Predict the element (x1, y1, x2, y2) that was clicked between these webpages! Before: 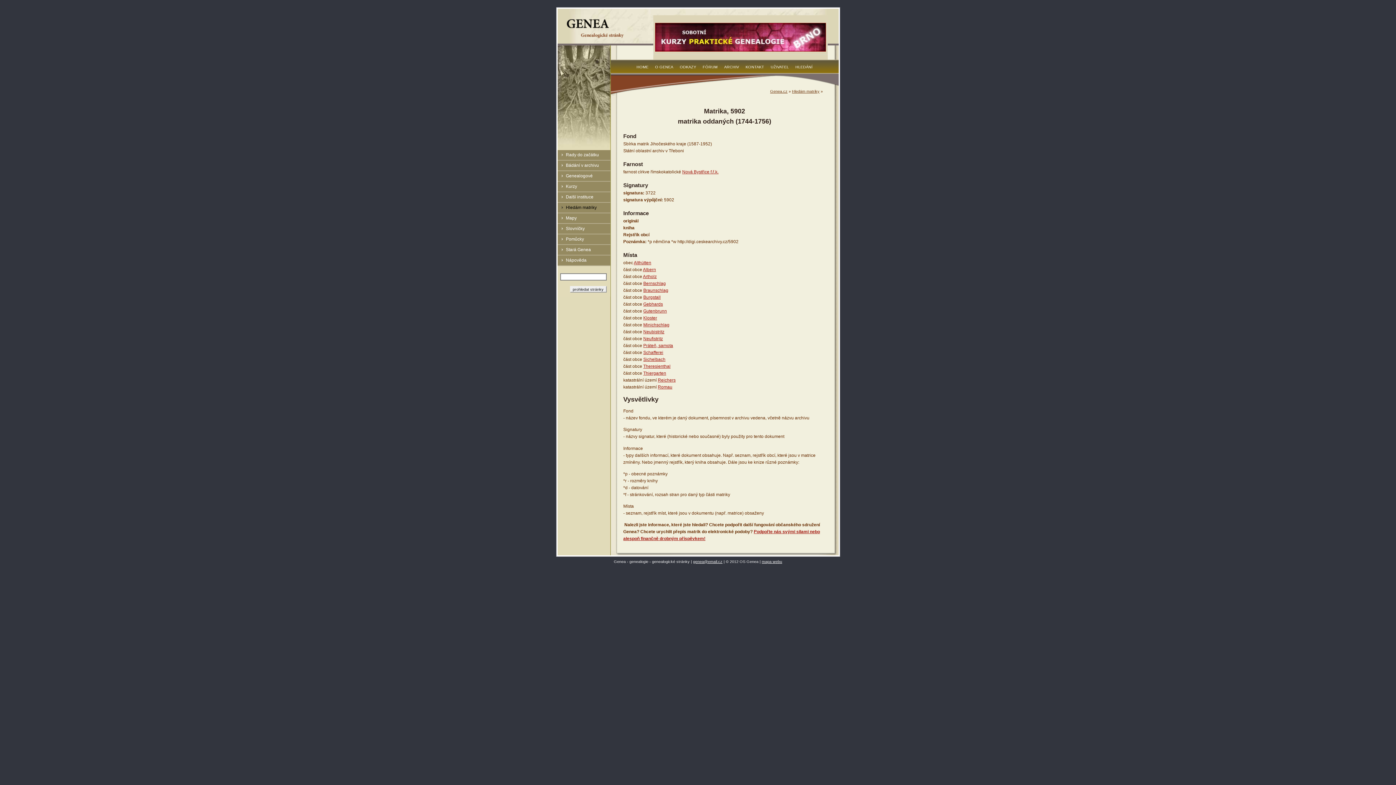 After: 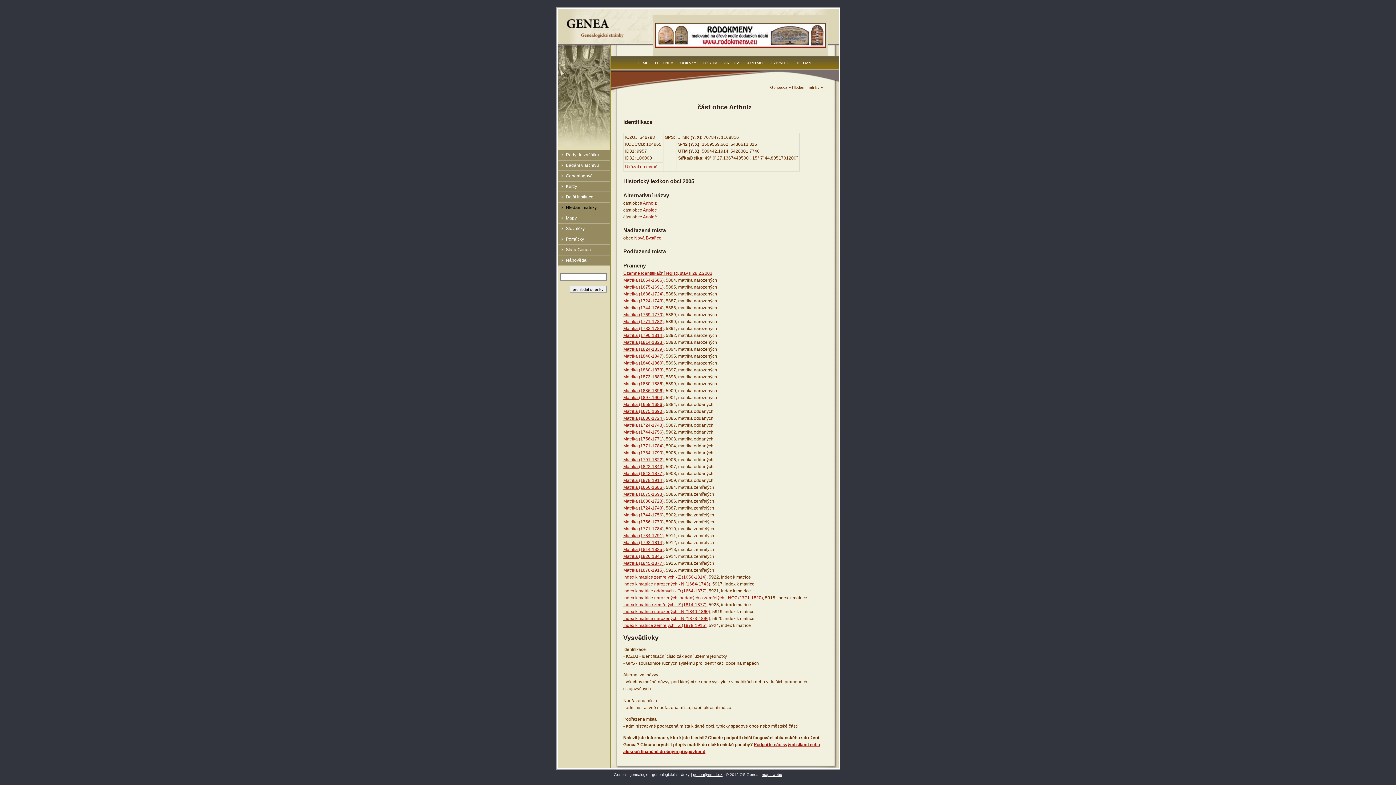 Action: label: Artholz bbox: (643, 274, 656, 279)